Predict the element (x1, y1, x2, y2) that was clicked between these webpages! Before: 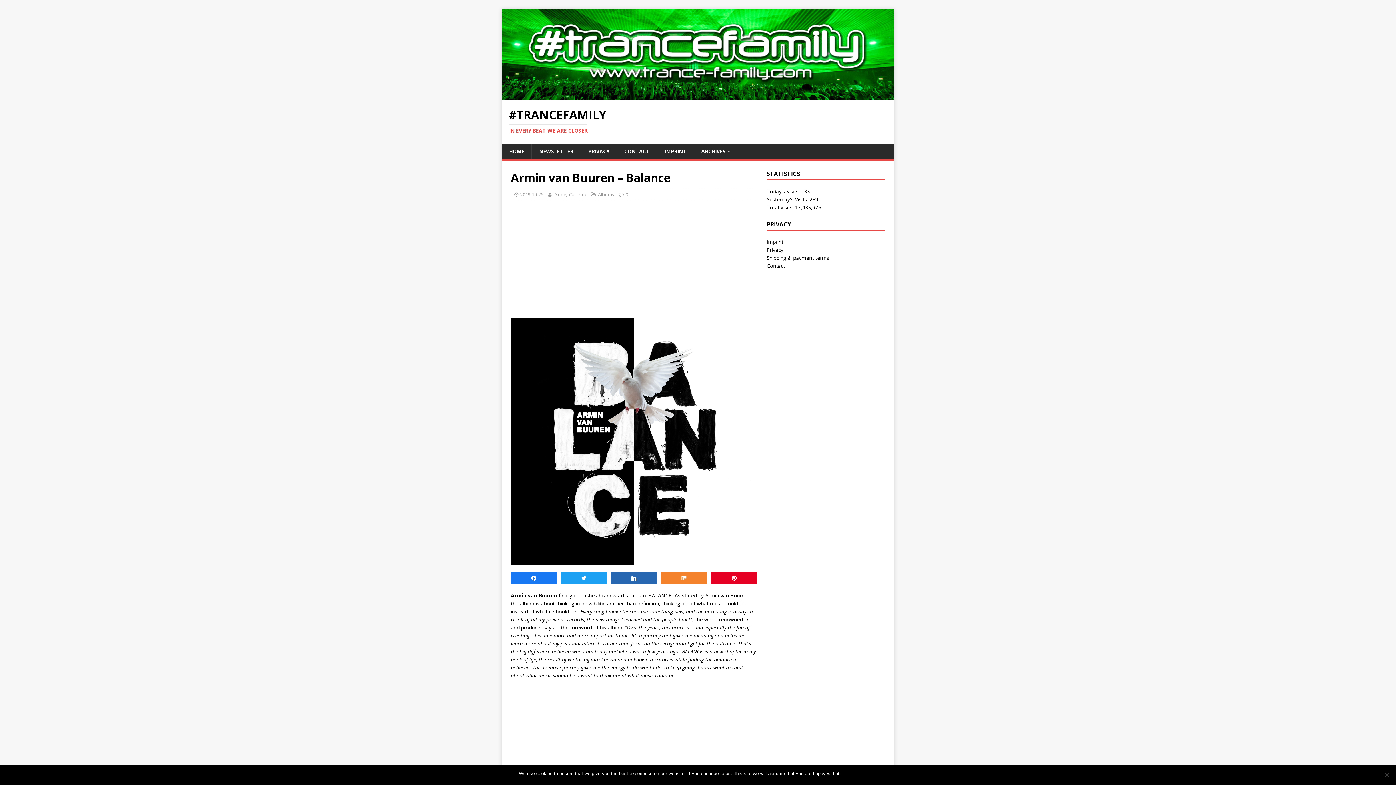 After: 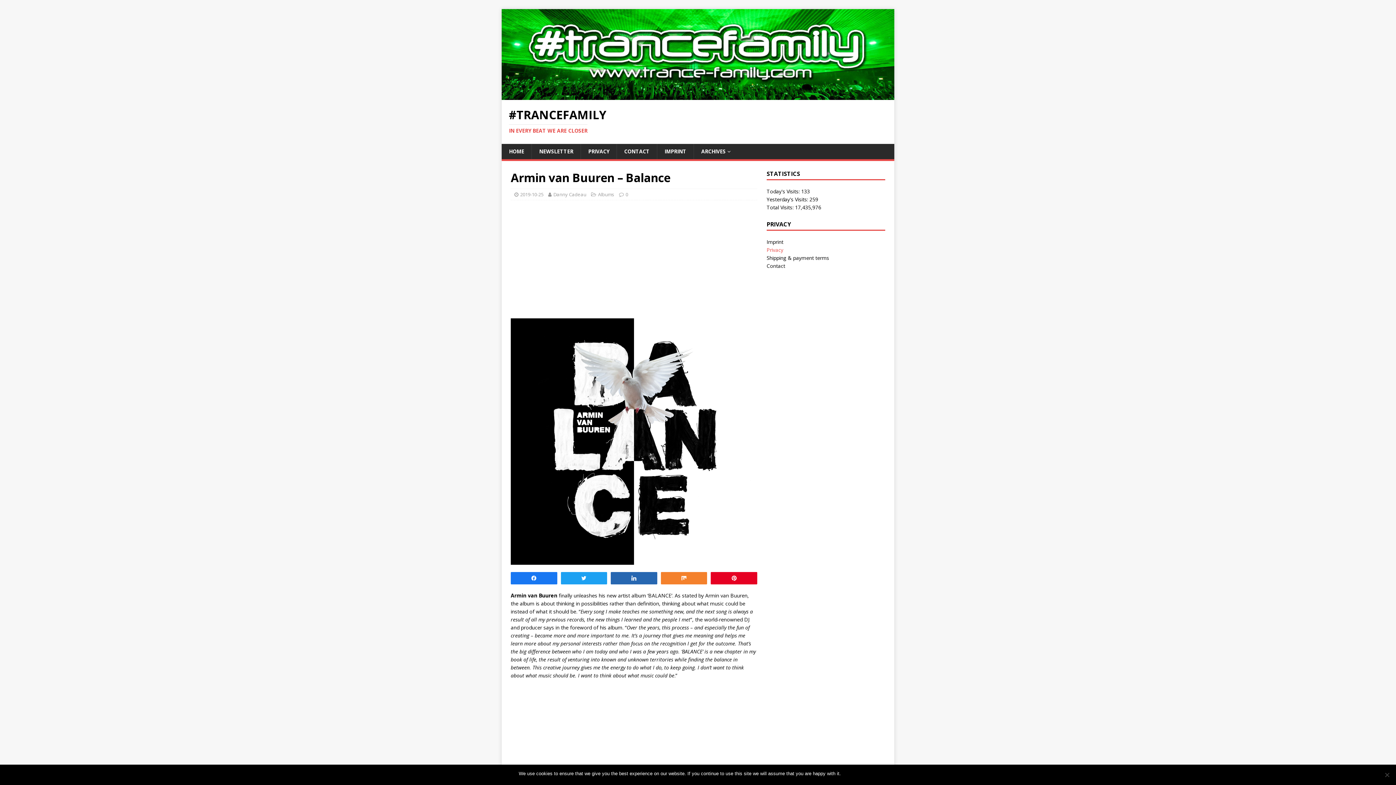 Action: label: Privacy bbox: (766, 246, 783, 253)